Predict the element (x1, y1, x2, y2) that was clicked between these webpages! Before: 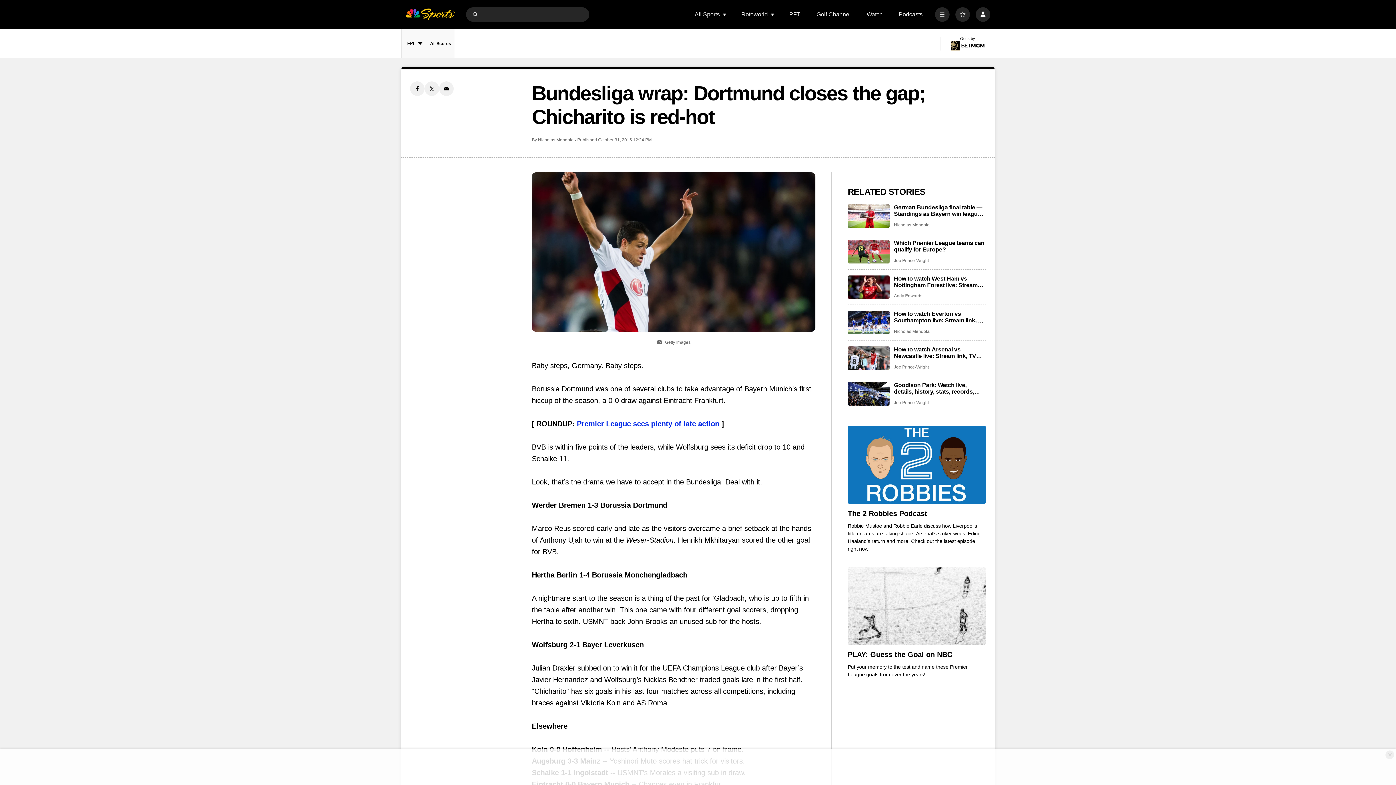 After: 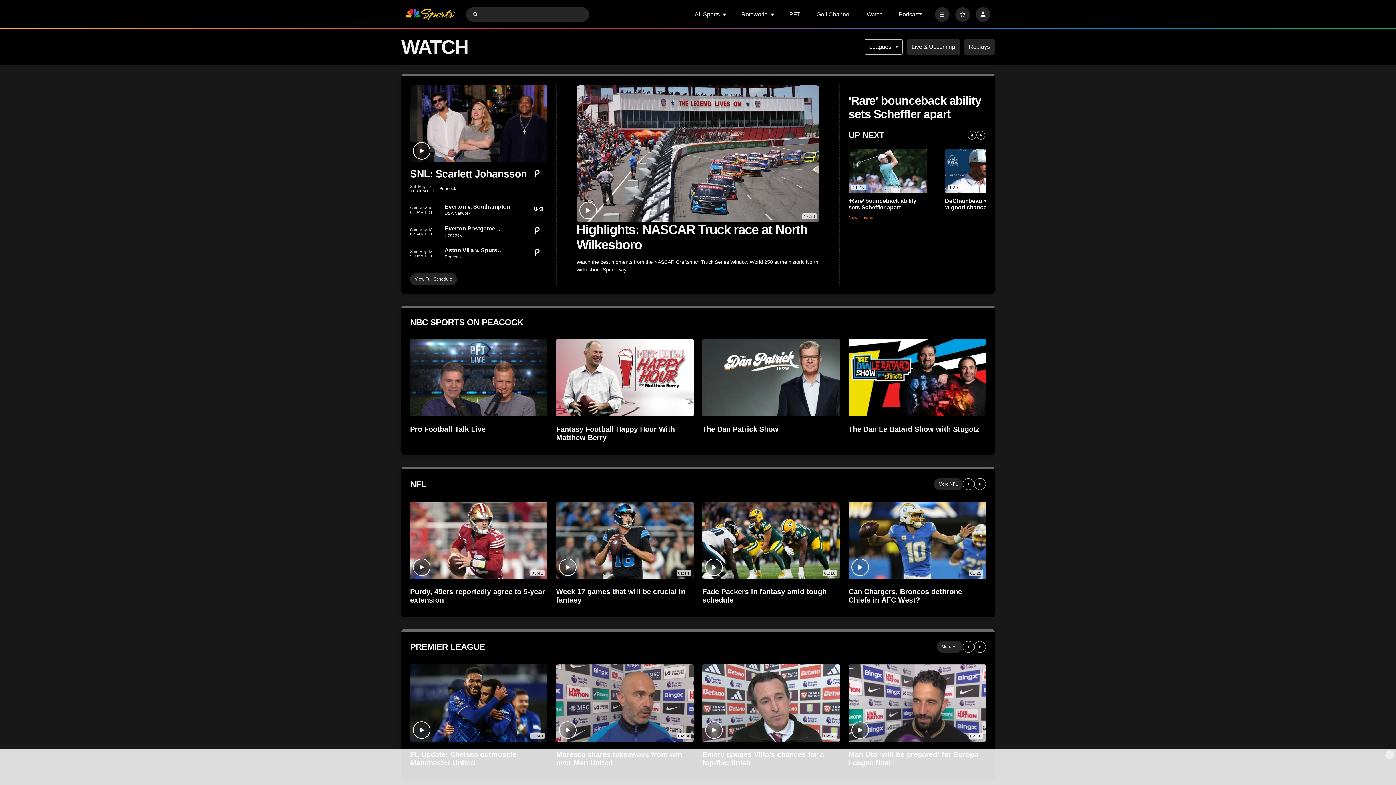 Action: bbox: (866, 11, 882, 17) label: Watch